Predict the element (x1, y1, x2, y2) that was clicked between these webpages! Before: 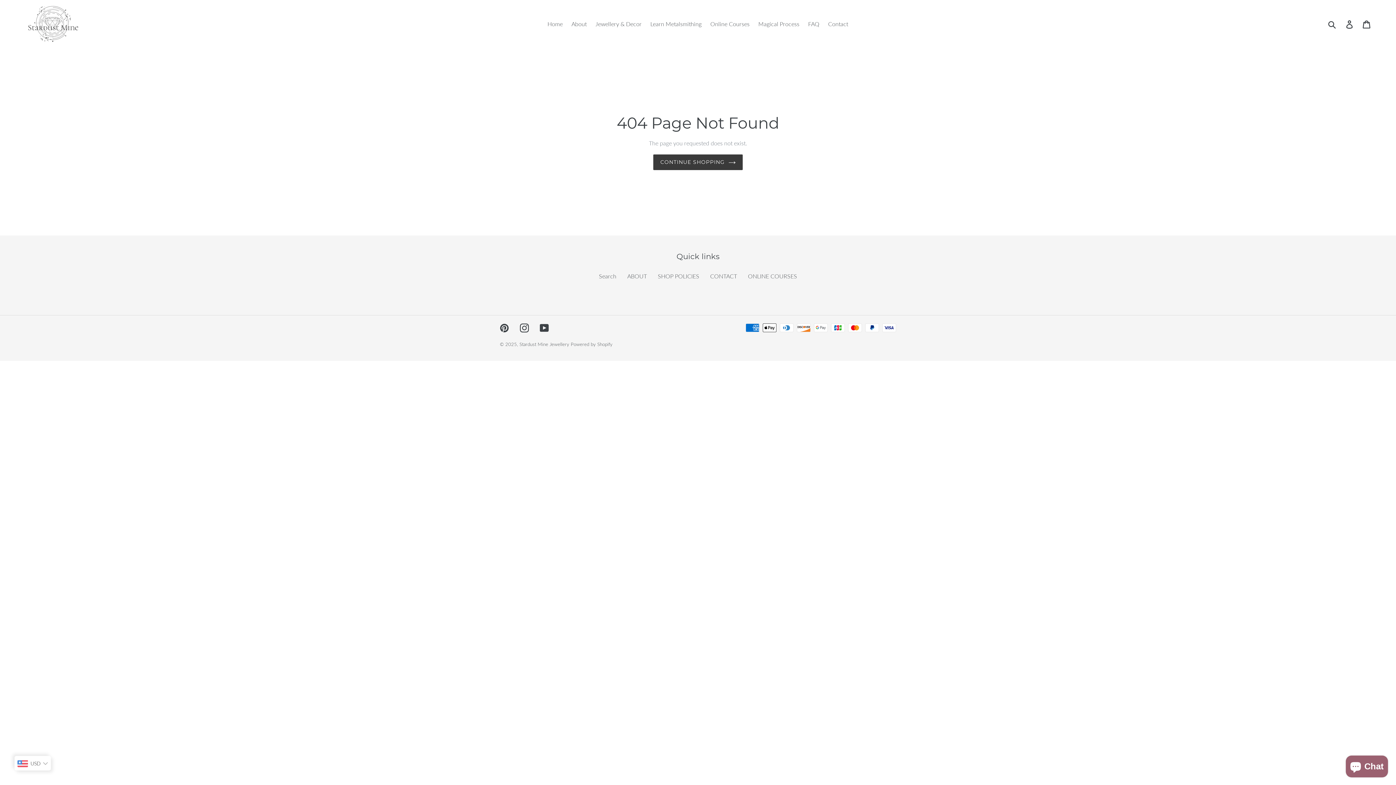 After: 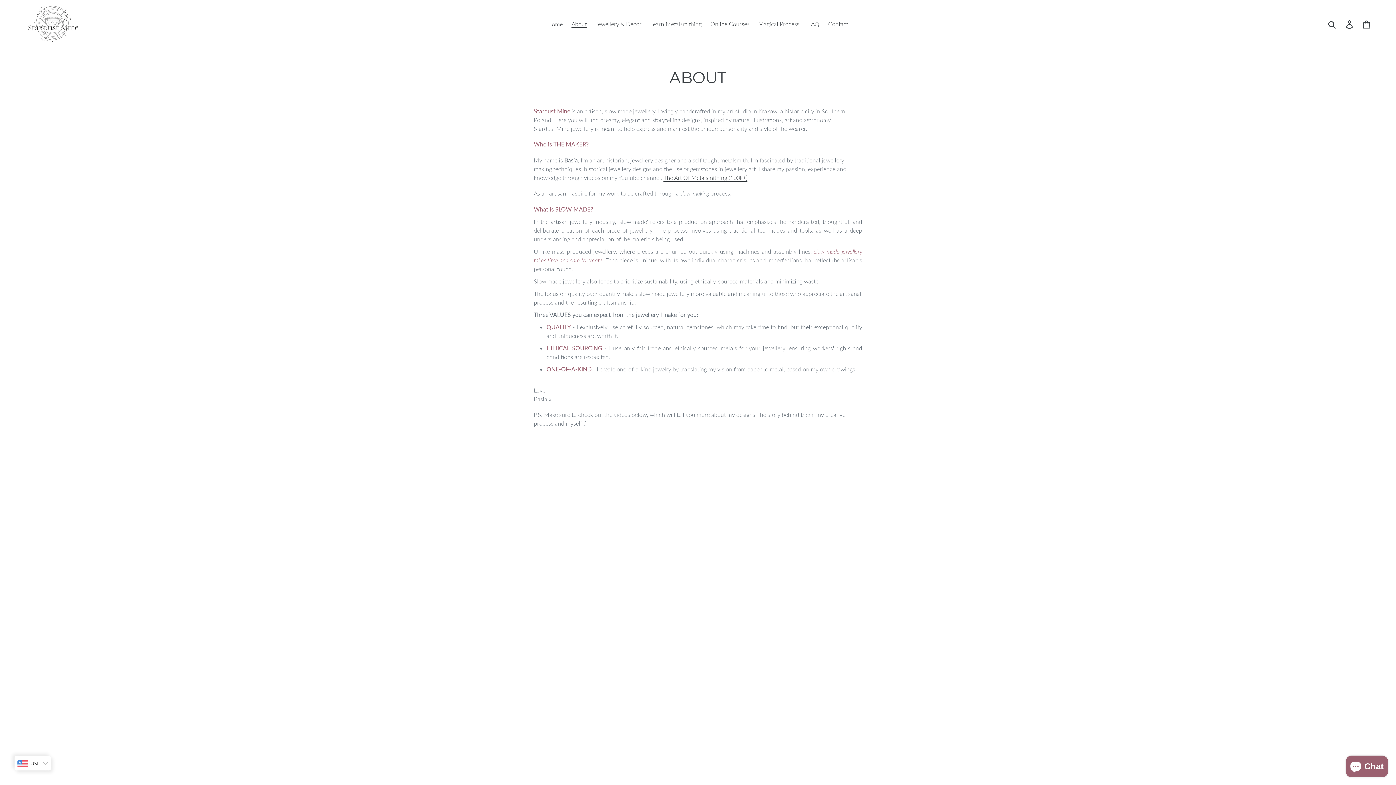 Action: label: ABOUT bbox: (627, 272, 647, 279)